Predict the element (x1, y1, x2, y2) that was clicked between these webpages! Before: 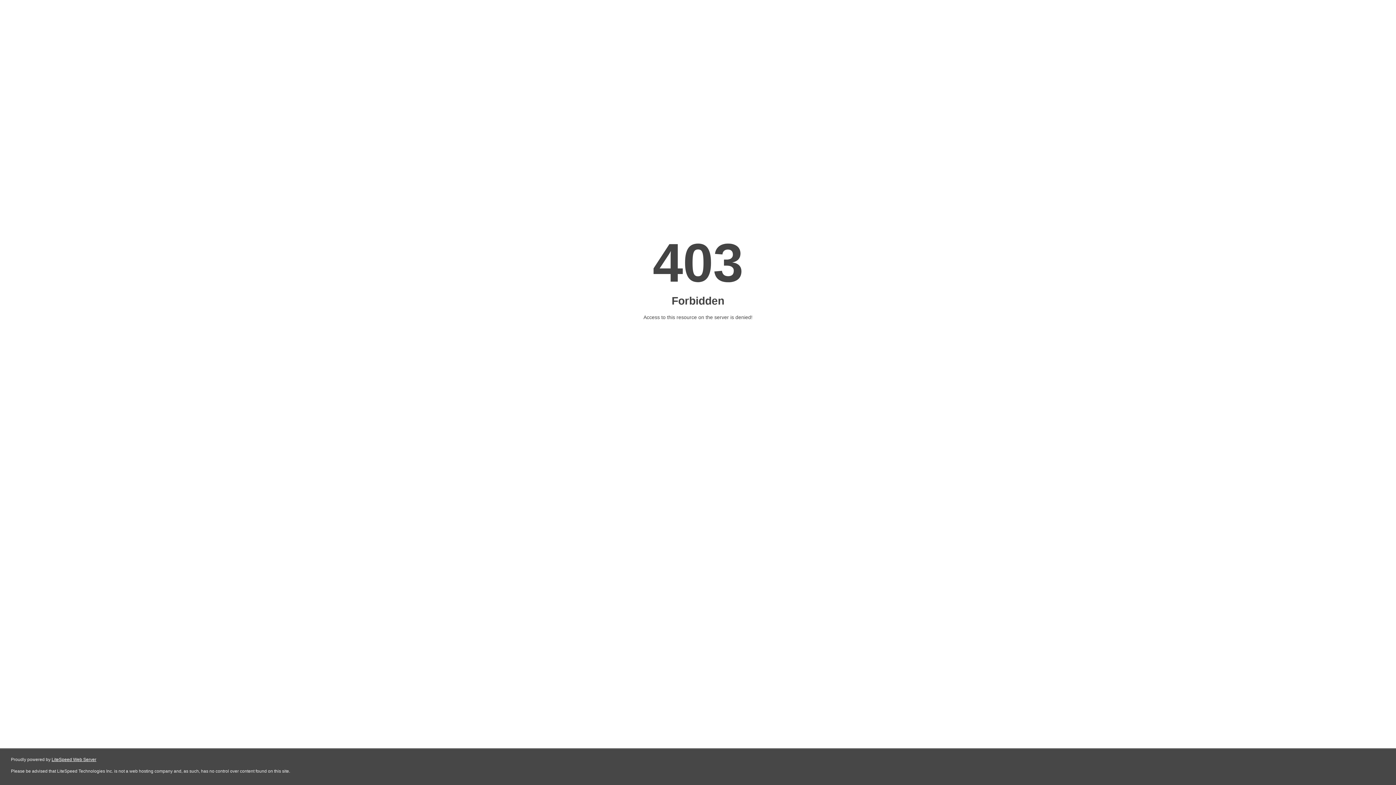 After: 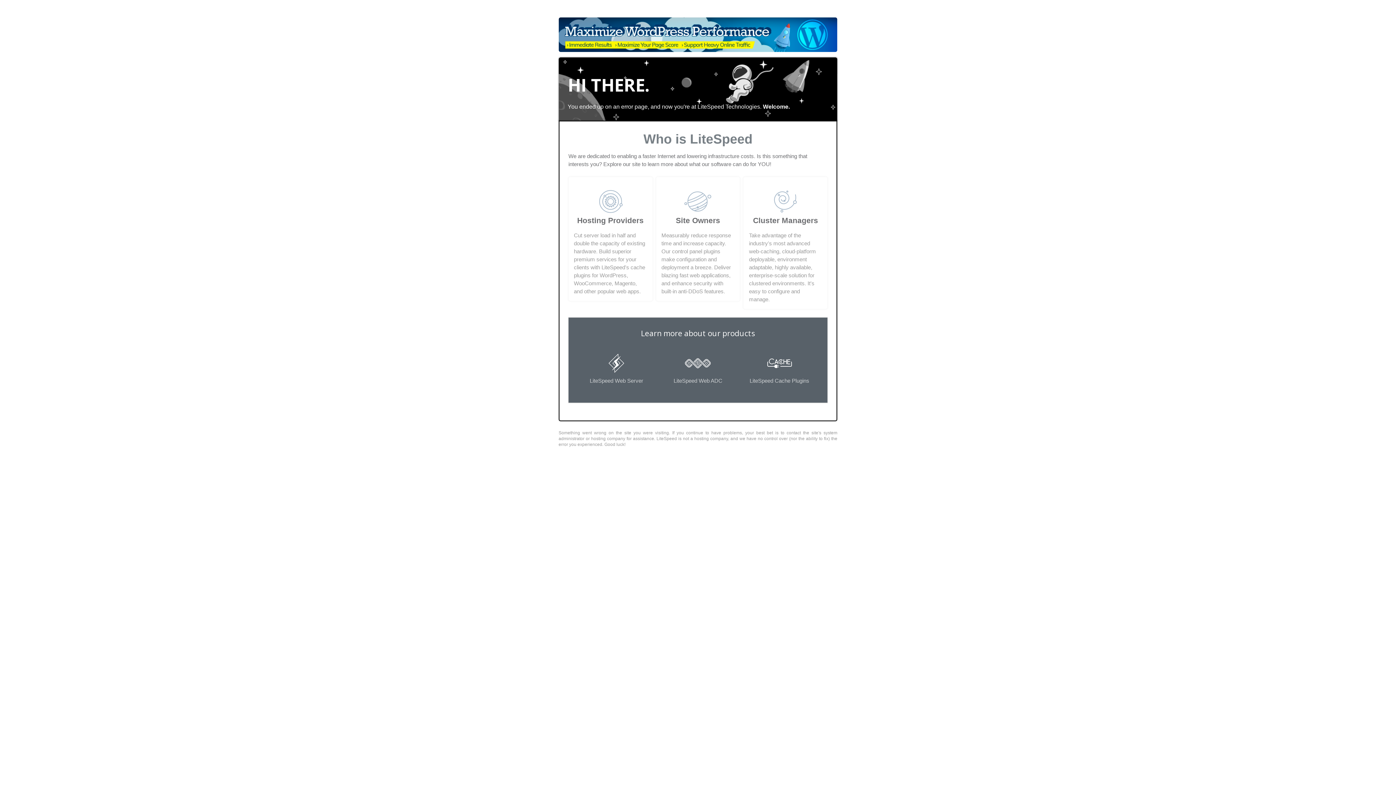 Action: label: LiteSpeed Web Server bbox: (51, 757, 96, 762)